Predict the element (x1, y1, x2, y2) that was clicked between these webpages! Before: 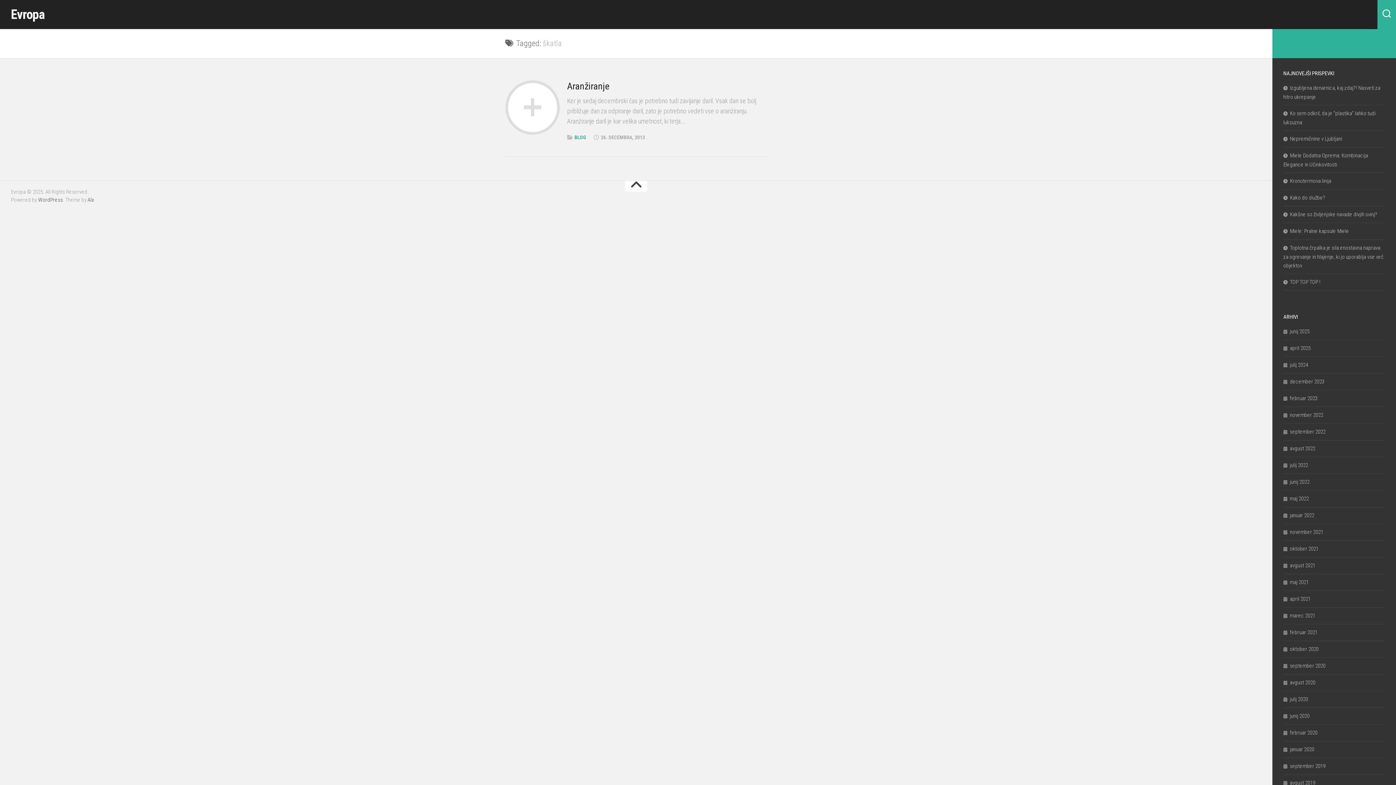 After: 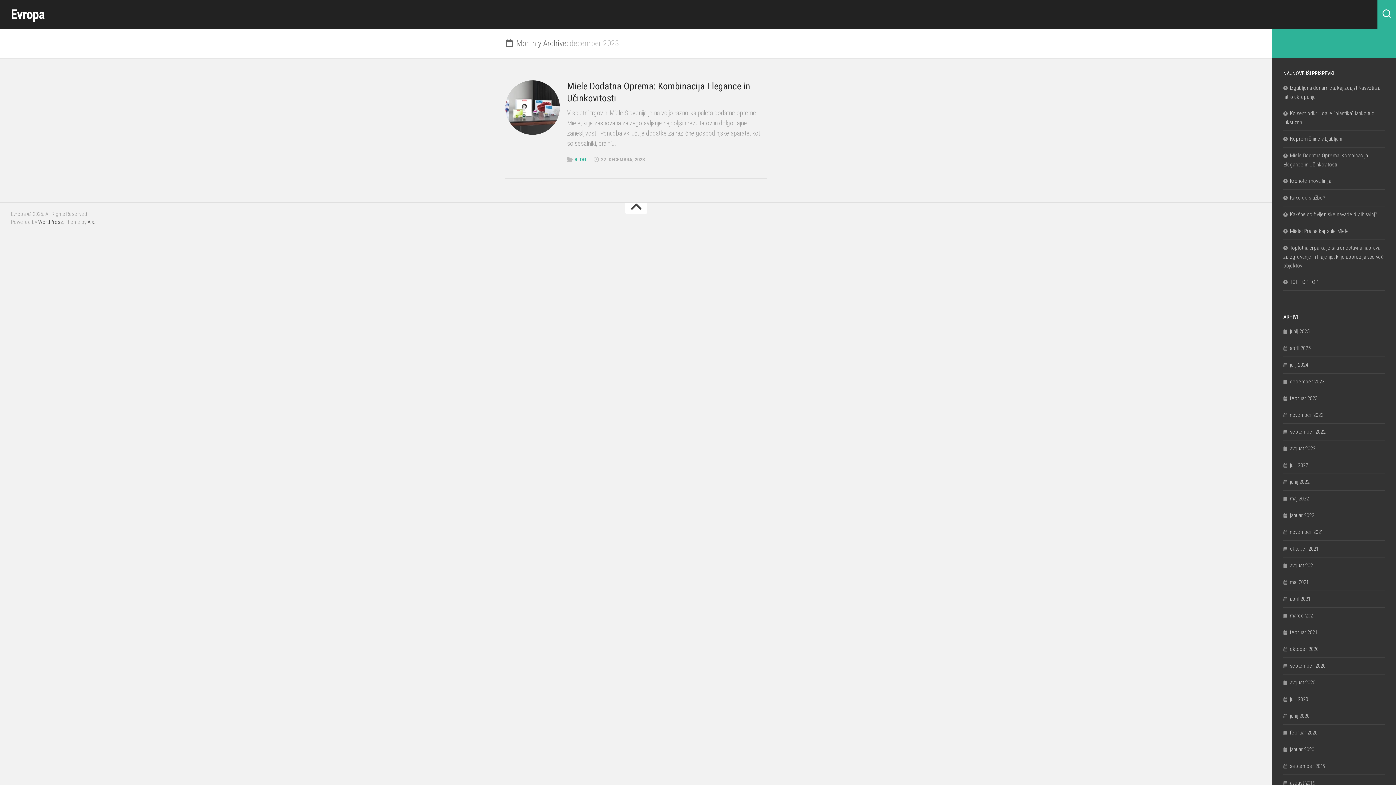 Action: label: december 2023 bbox: (1283, 378, 1324, 385)